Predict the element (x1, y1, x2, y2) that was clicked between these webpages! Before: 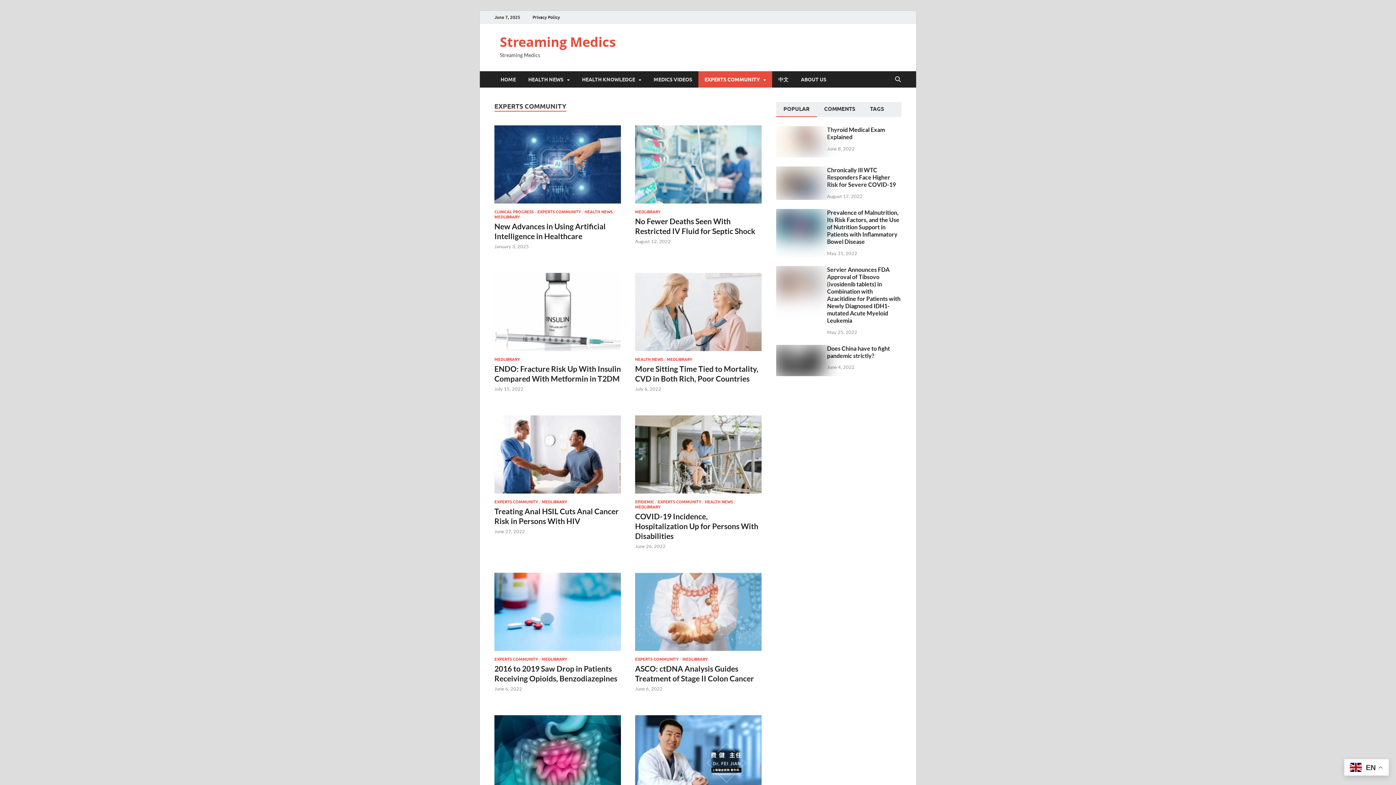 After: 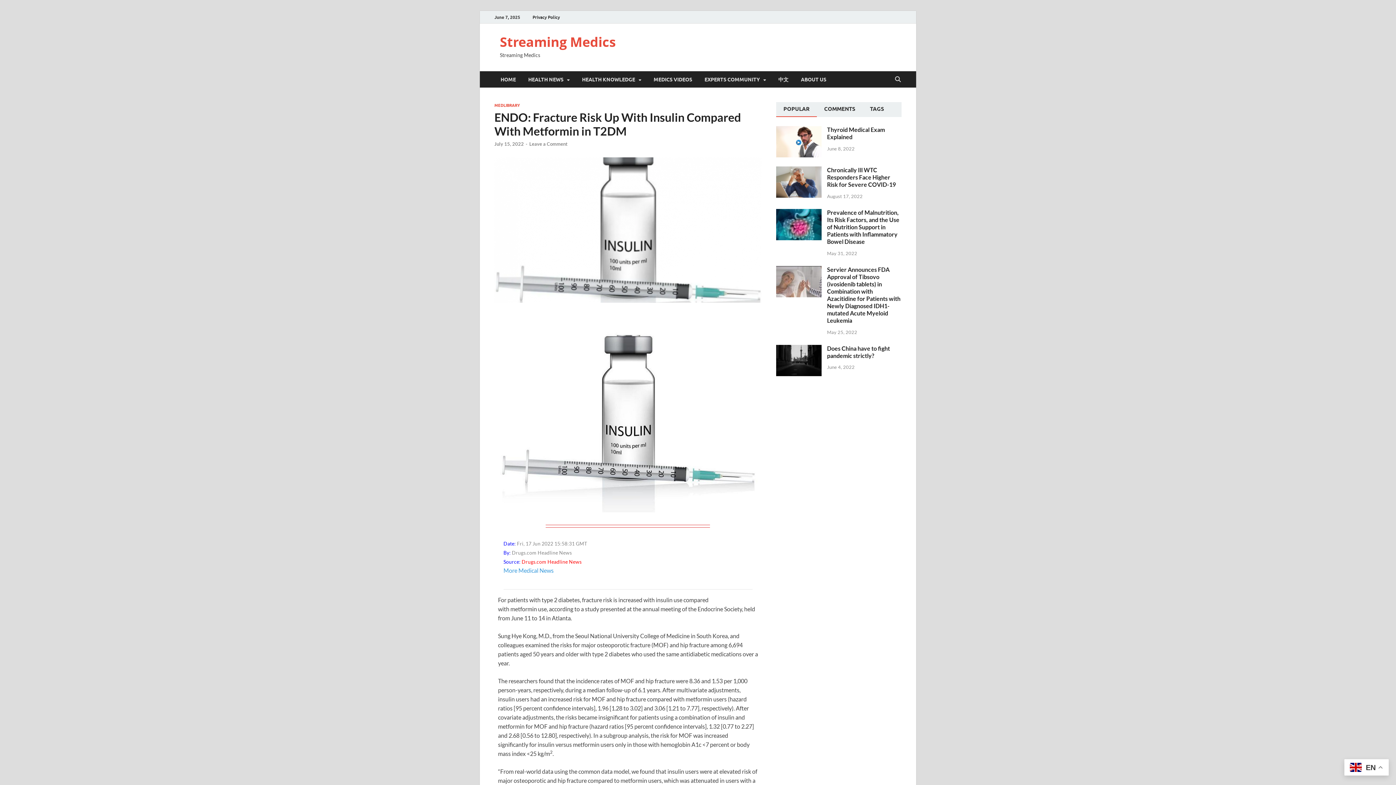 Action: bbox: (494, 273, 621, 351)